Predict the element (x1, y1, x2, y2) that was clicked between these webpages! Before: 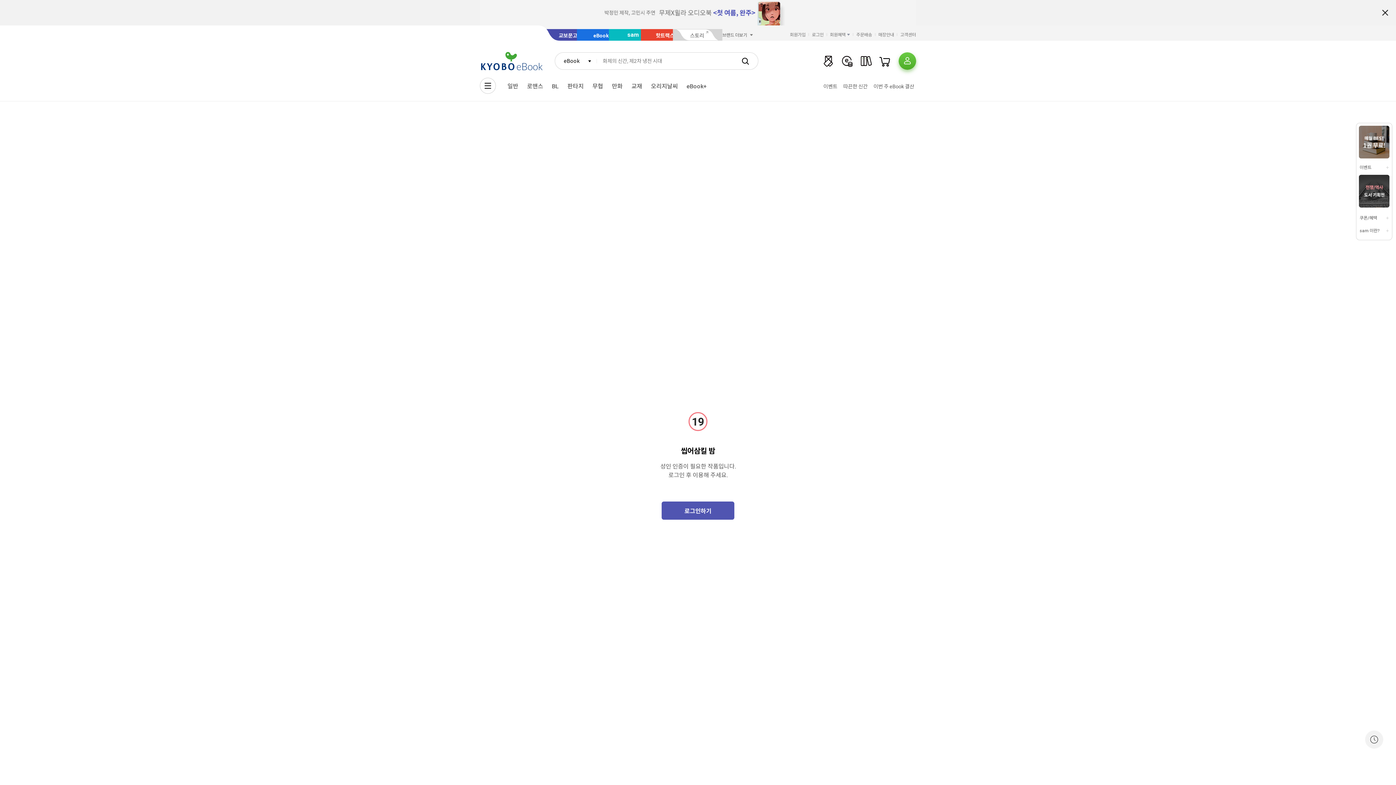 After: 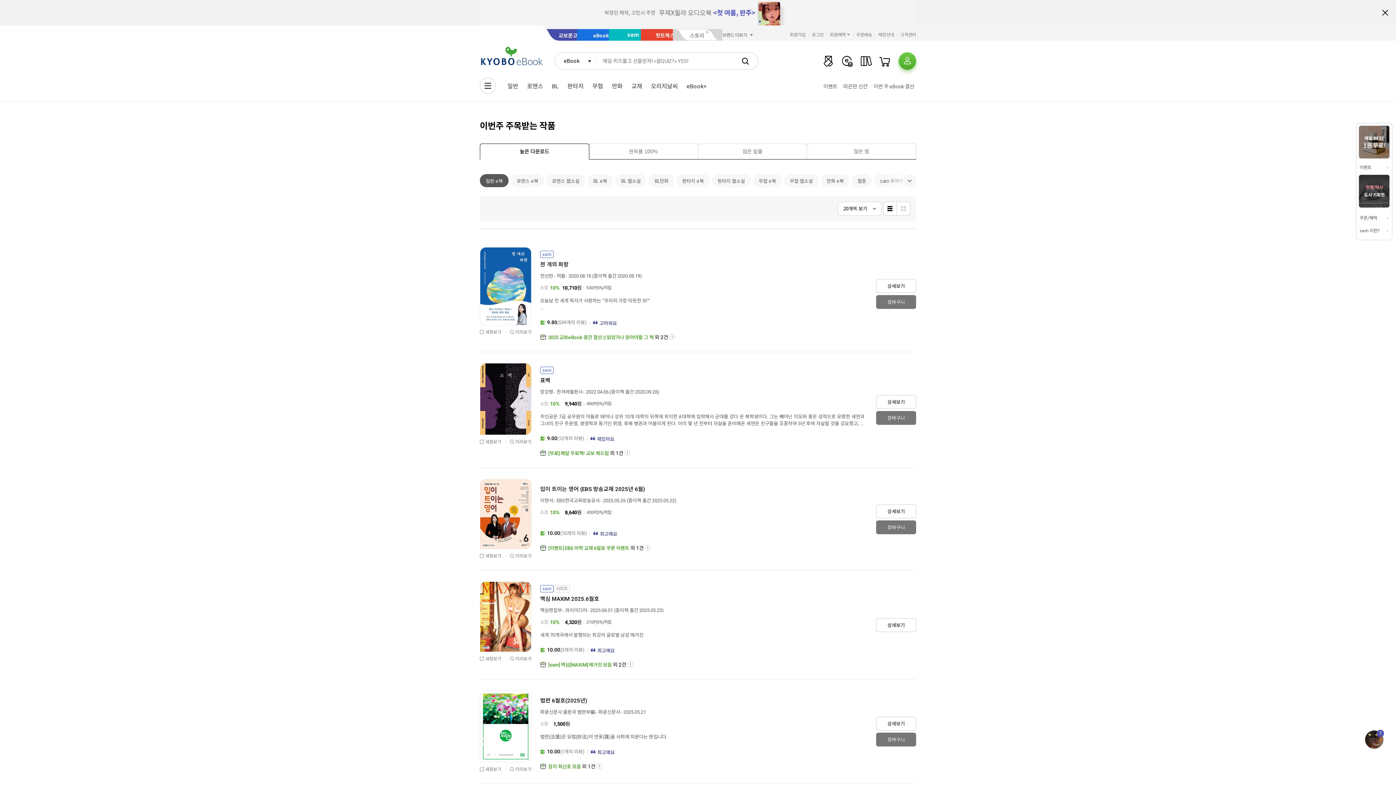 Action: label: 이번 주 eBook 결산 bbox: (871, 79, 916, 92)